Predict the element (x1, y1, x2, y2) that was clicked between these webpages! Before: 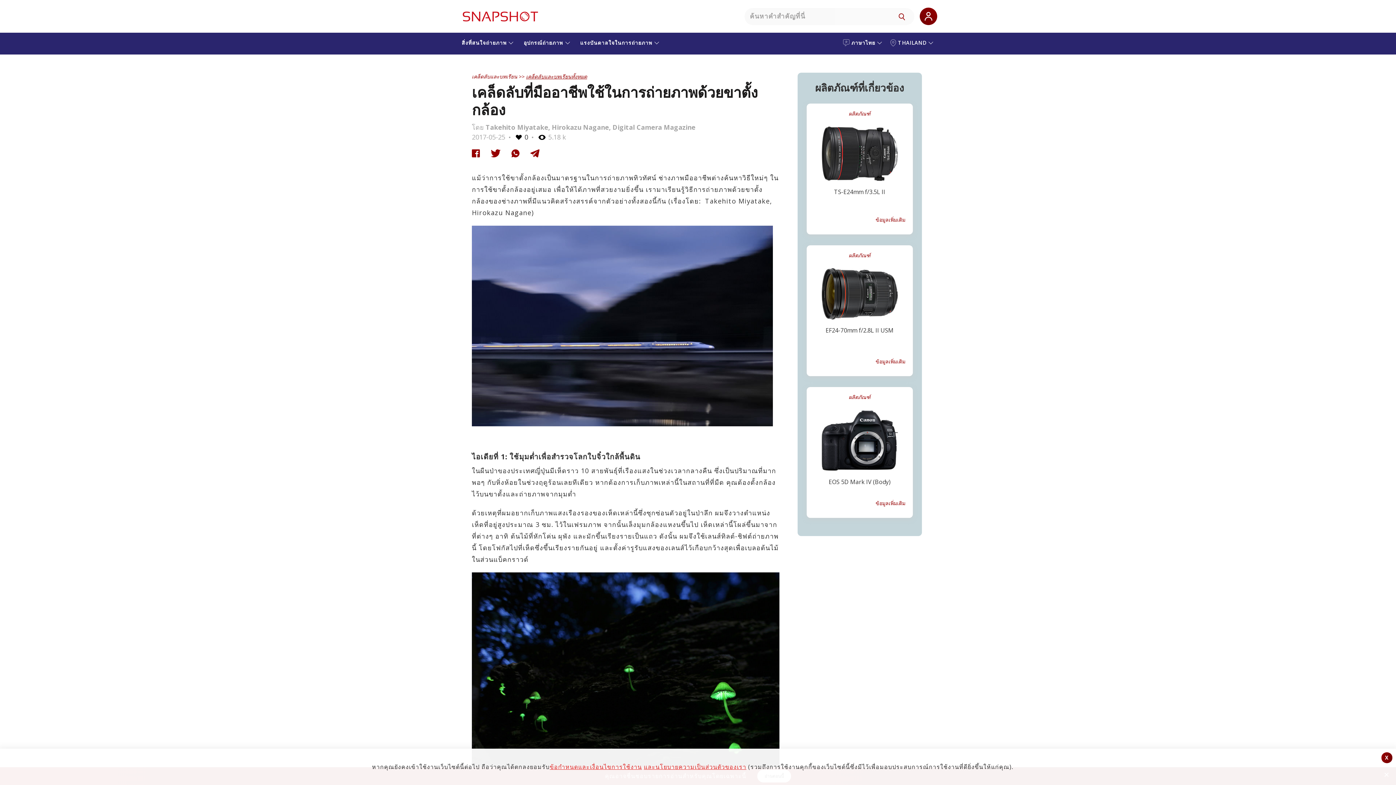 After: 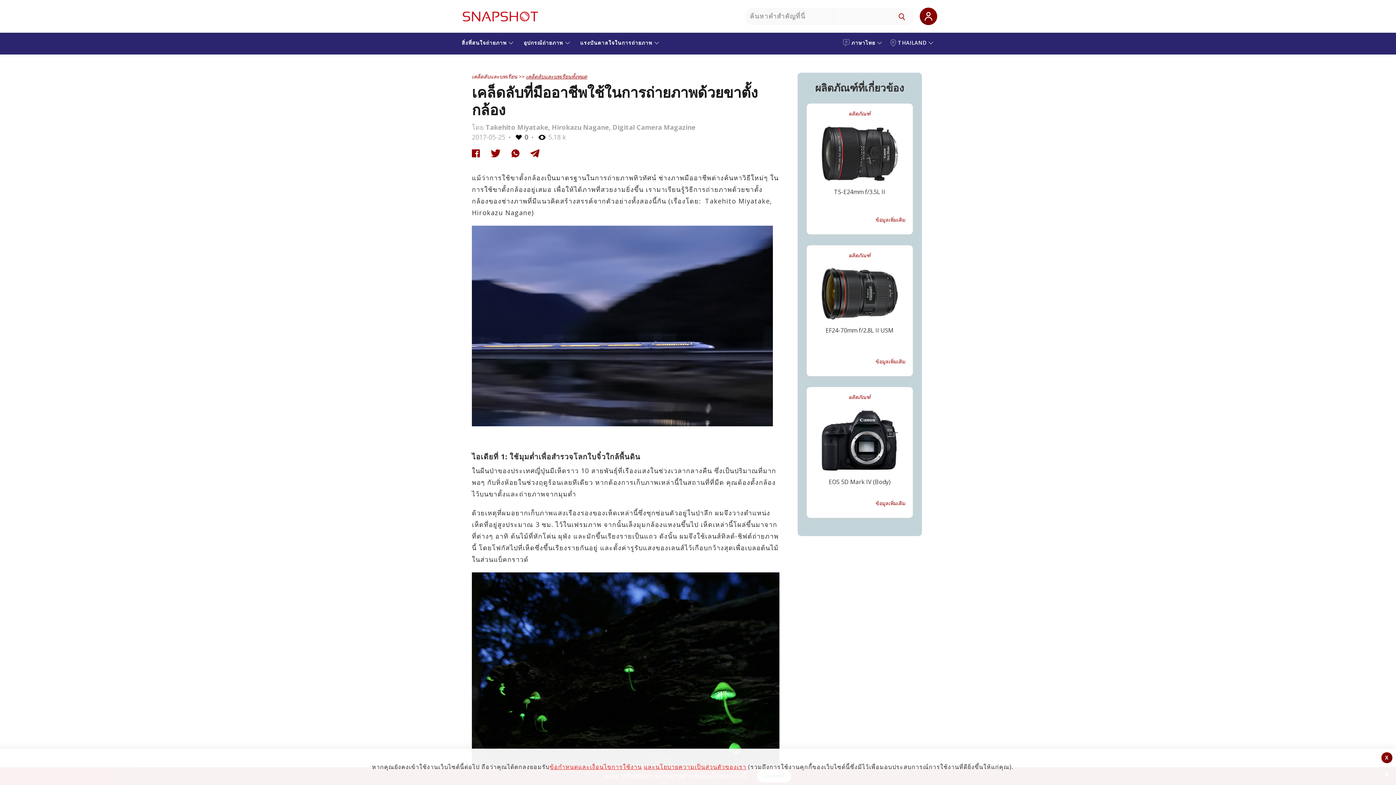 Action: bbox: (537, 134, 548, 139)